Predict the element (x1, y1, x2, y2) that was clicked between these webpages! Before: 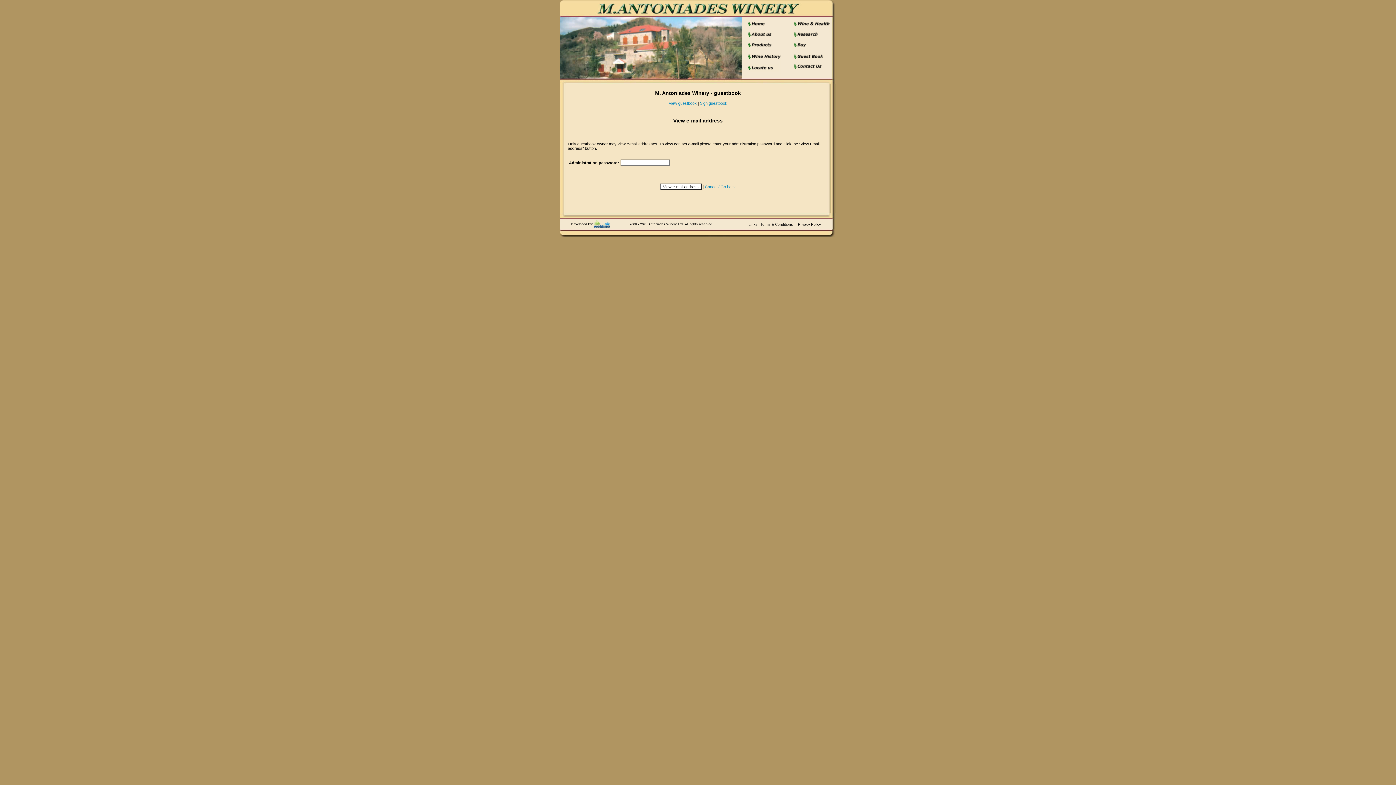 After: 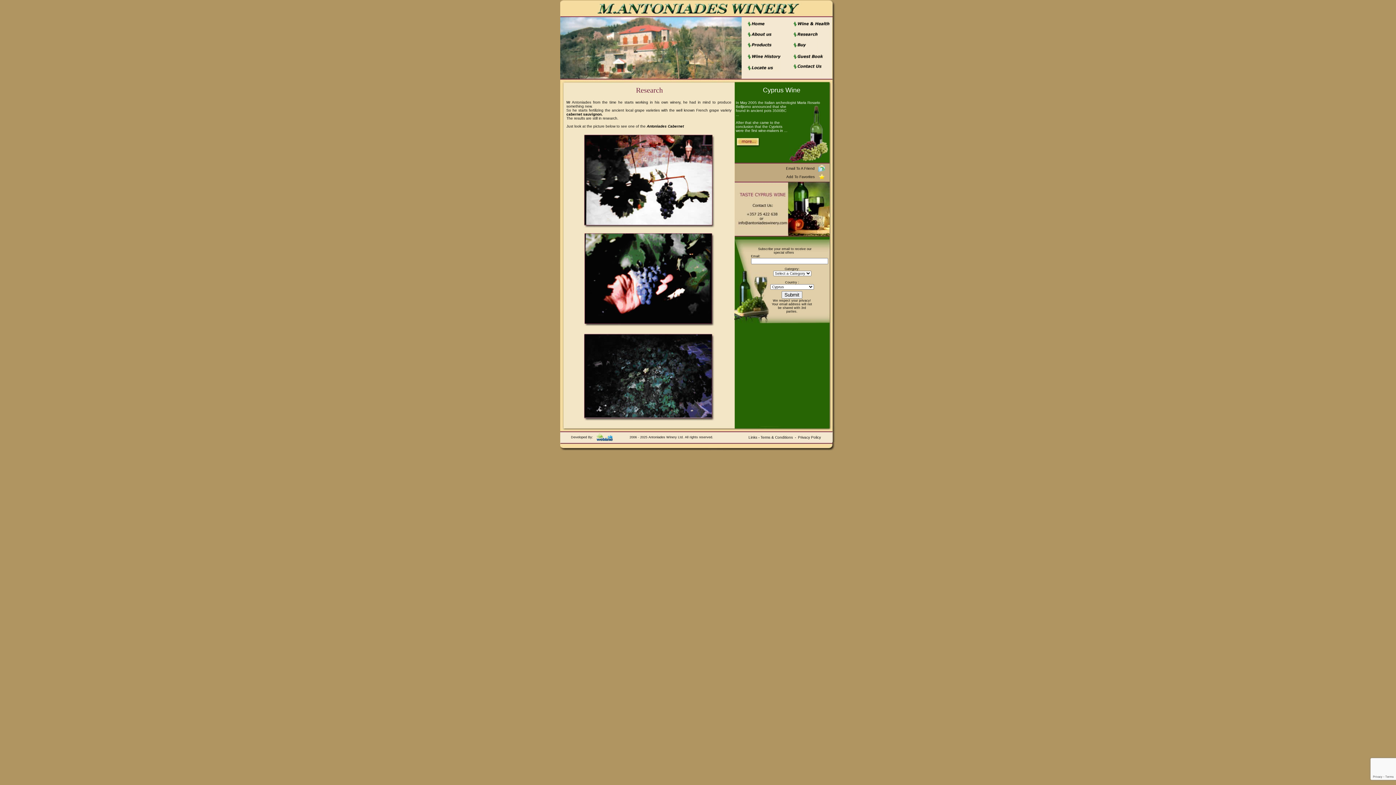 Action: bbox: (793, 33, 818, 37)